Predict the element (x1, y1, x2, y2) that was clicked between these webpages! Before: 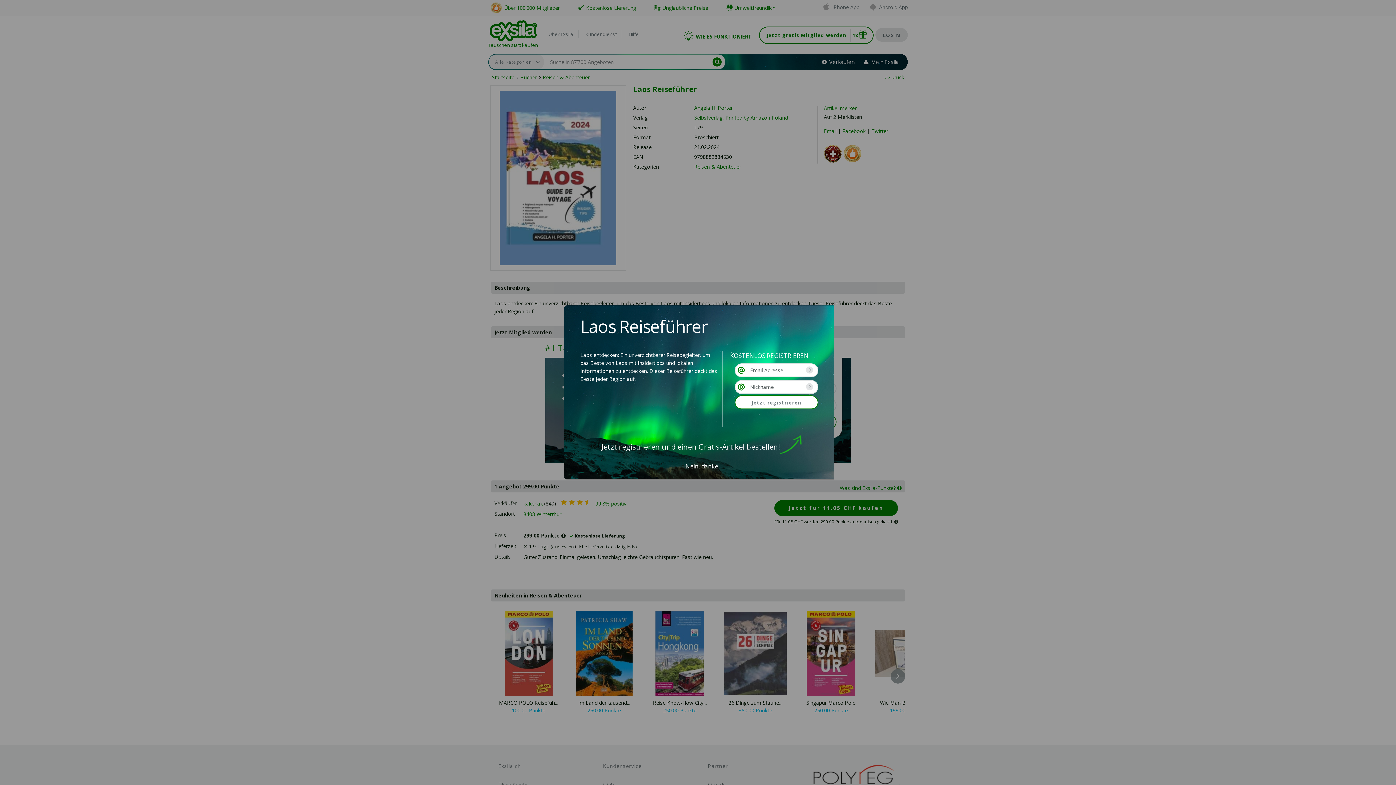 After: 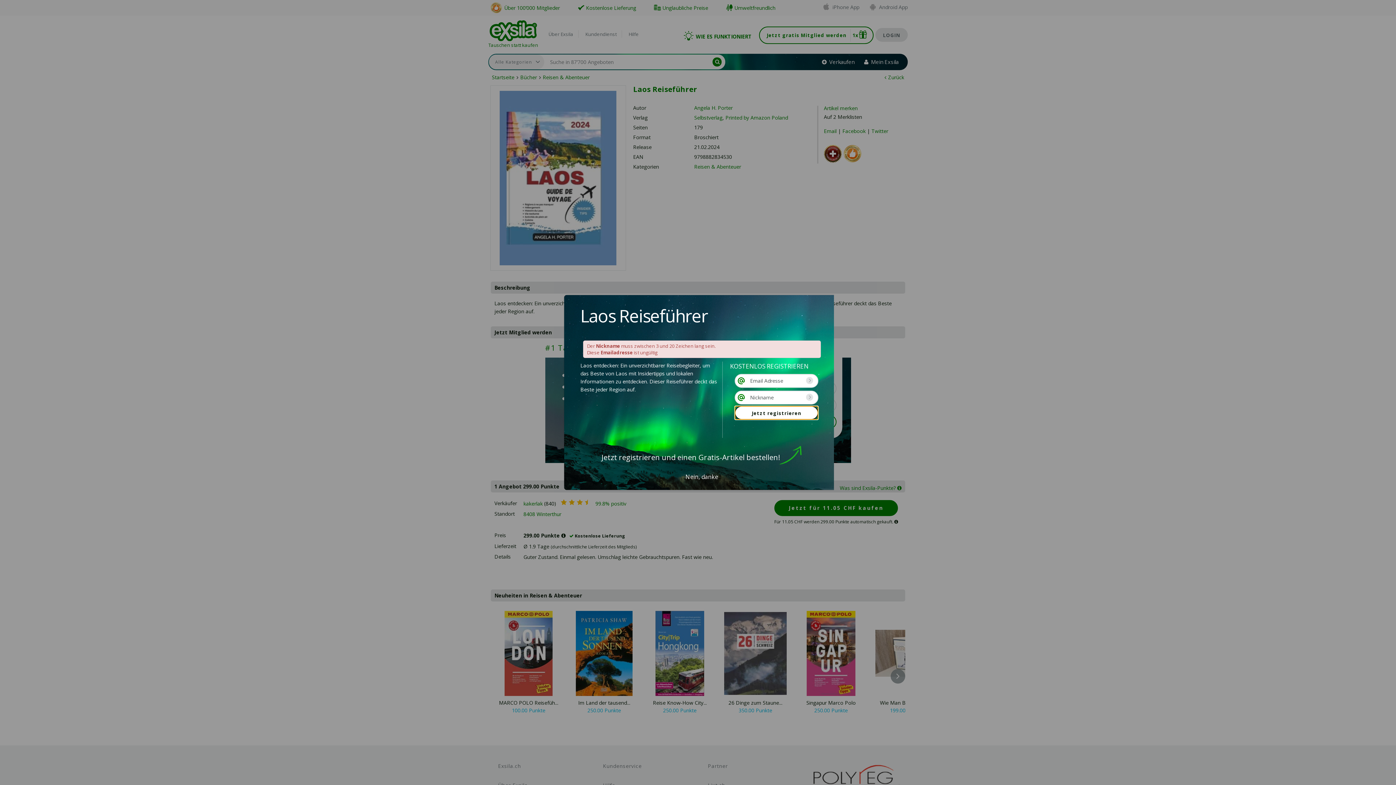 Action: label: Jetzt registrieren bbox: (735, 395, 818, 409)